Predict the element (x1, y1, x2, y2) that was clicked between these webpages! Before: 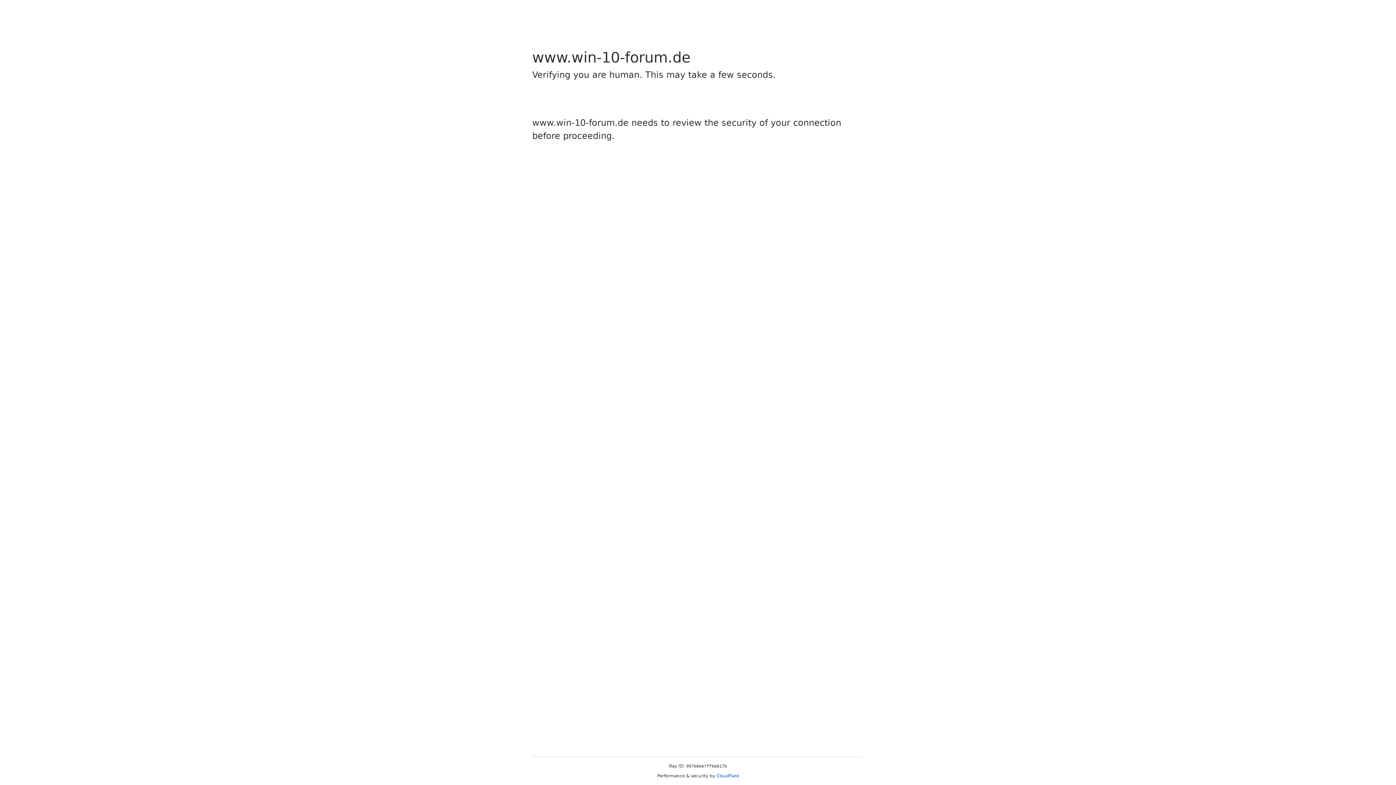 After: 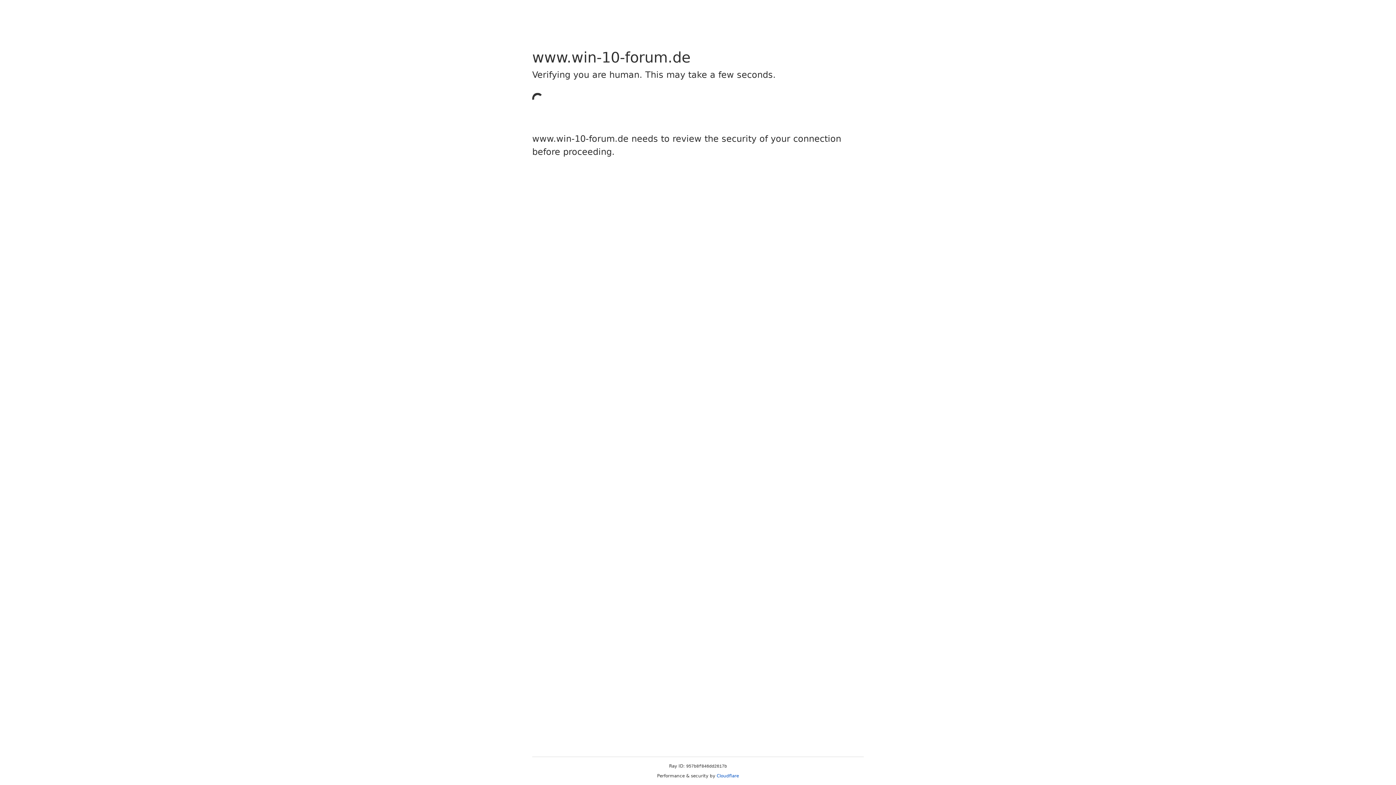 Action: bbox: (716, 773, 739, 778) label: Cloudflare